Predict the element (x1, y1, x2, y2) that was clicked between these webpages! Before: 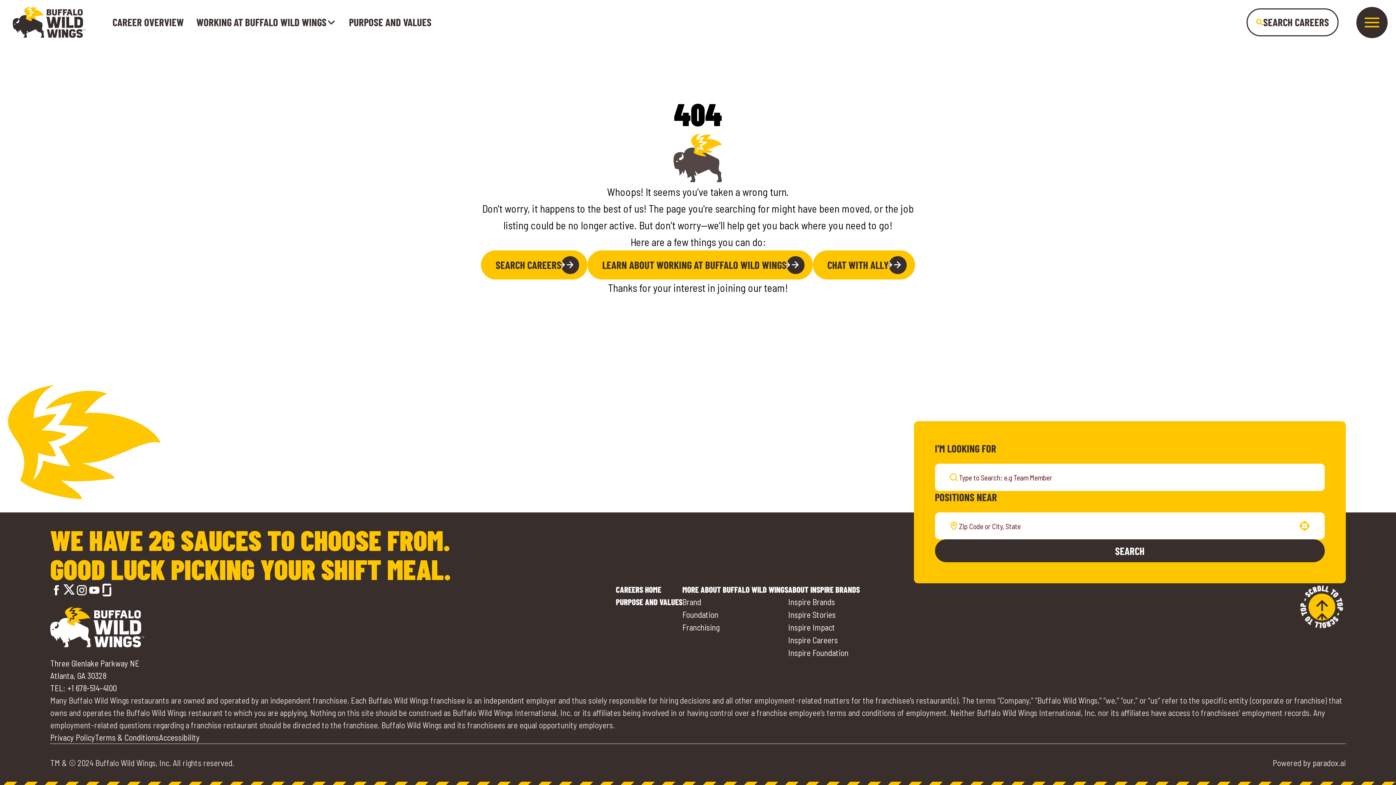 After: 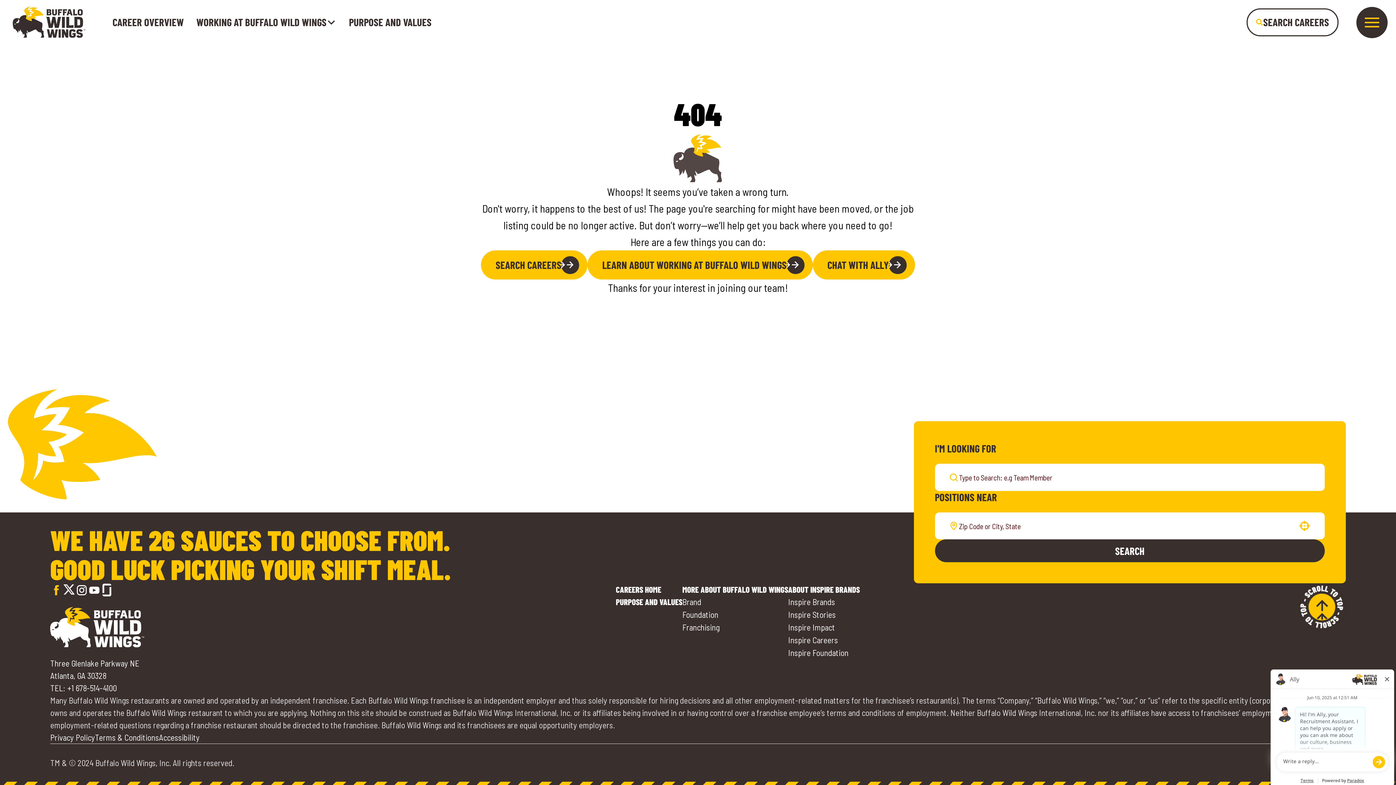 Action: bbox: (50, 584, 62, 596) label: Go to Buffalo Wild Wings' Facebook (opens in a new tab)